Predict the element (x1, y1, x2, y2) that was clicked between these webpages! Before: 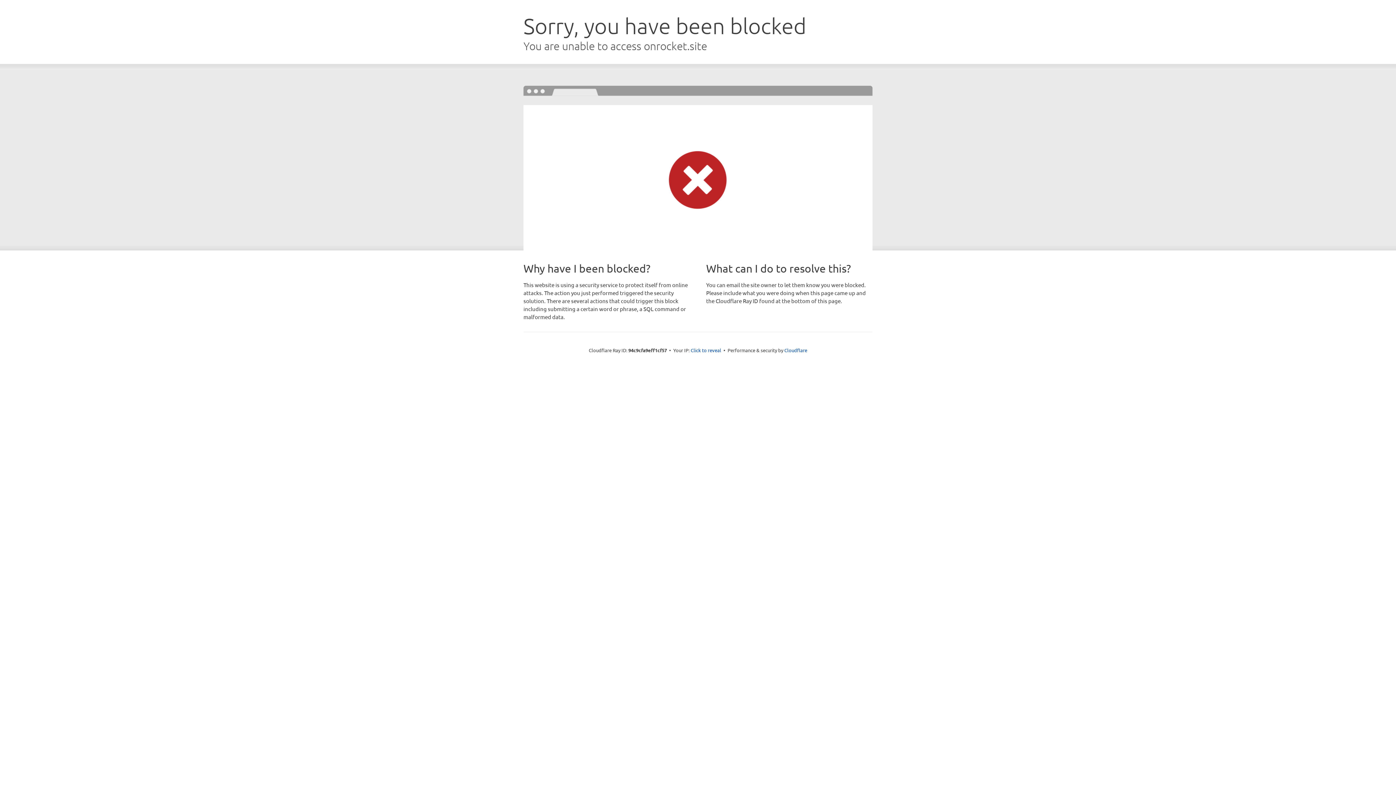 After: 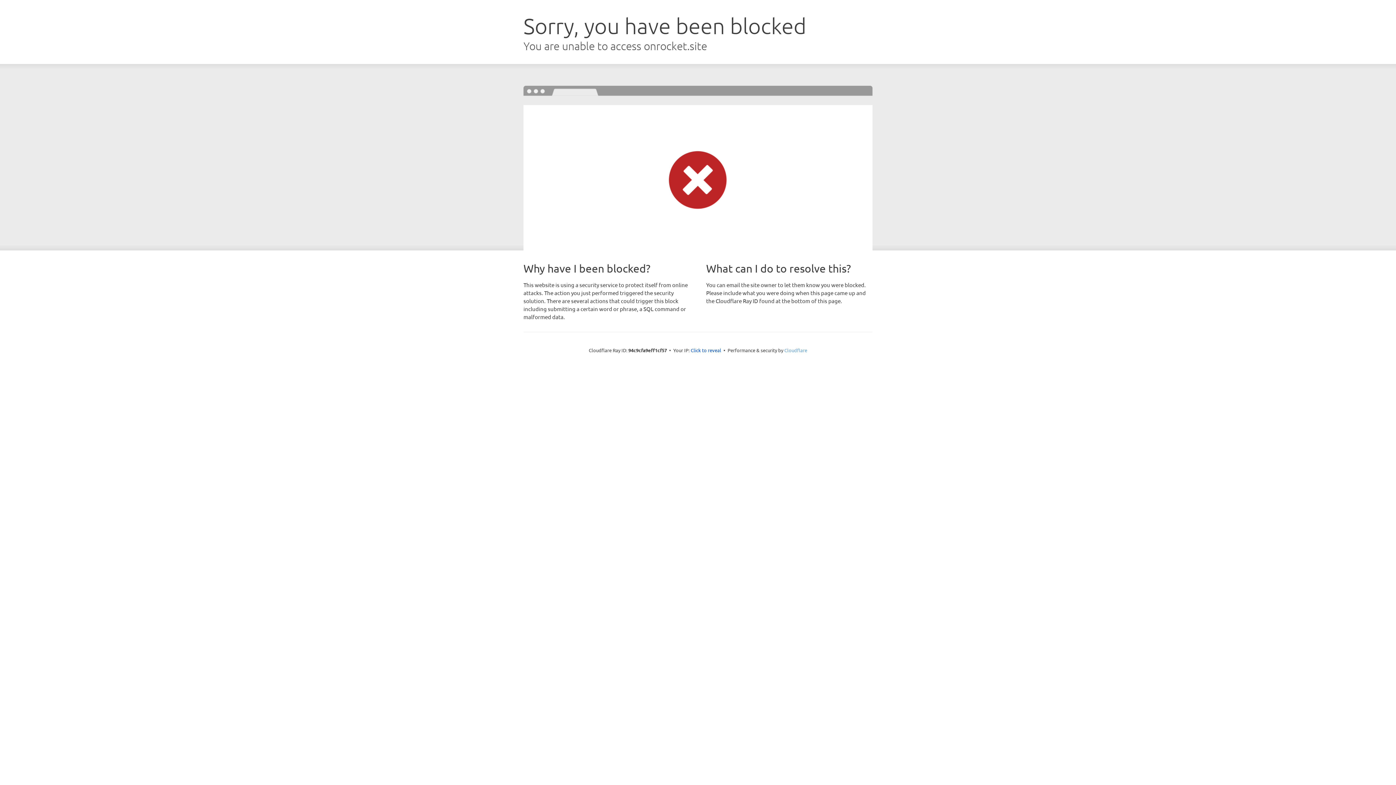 Action: label: Cloudflare bbox: (784, 347, 807, 353)